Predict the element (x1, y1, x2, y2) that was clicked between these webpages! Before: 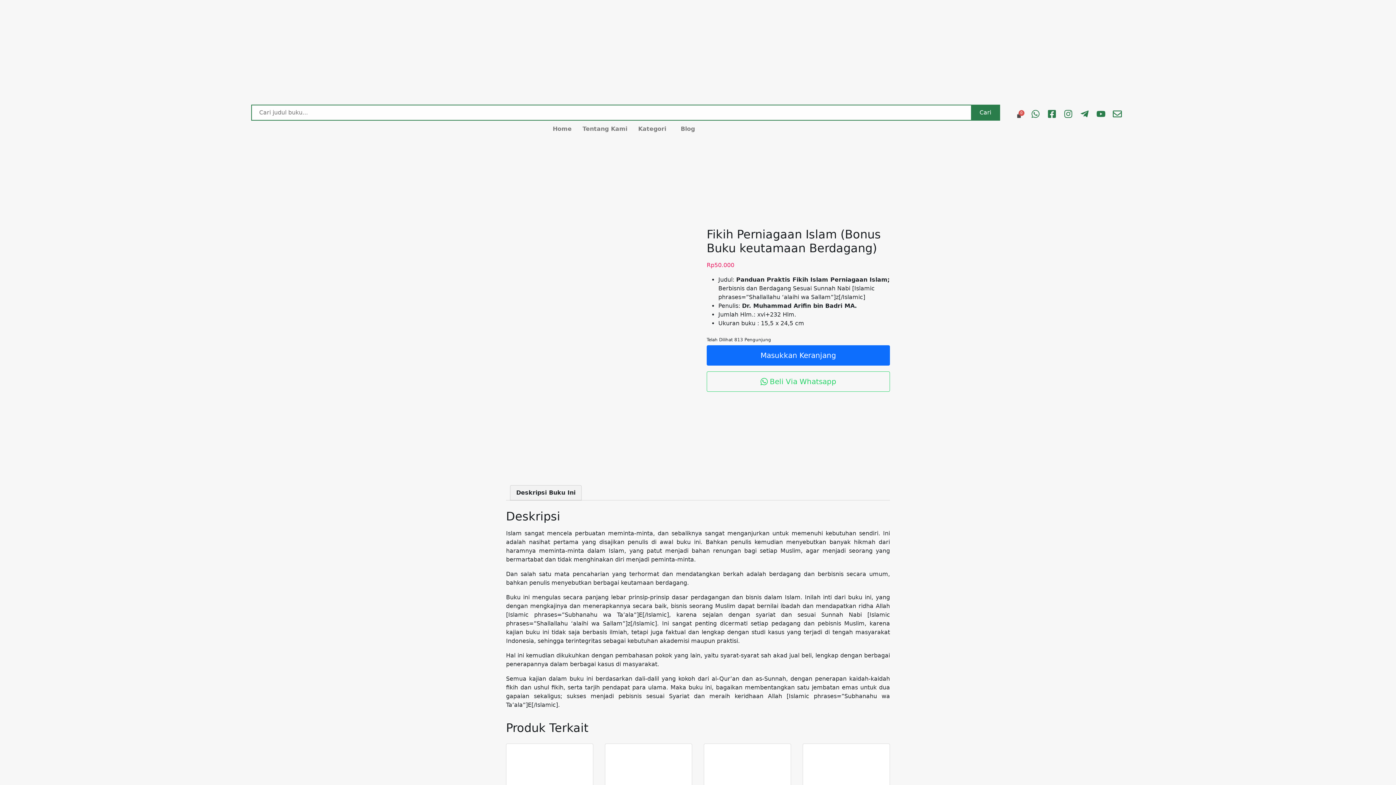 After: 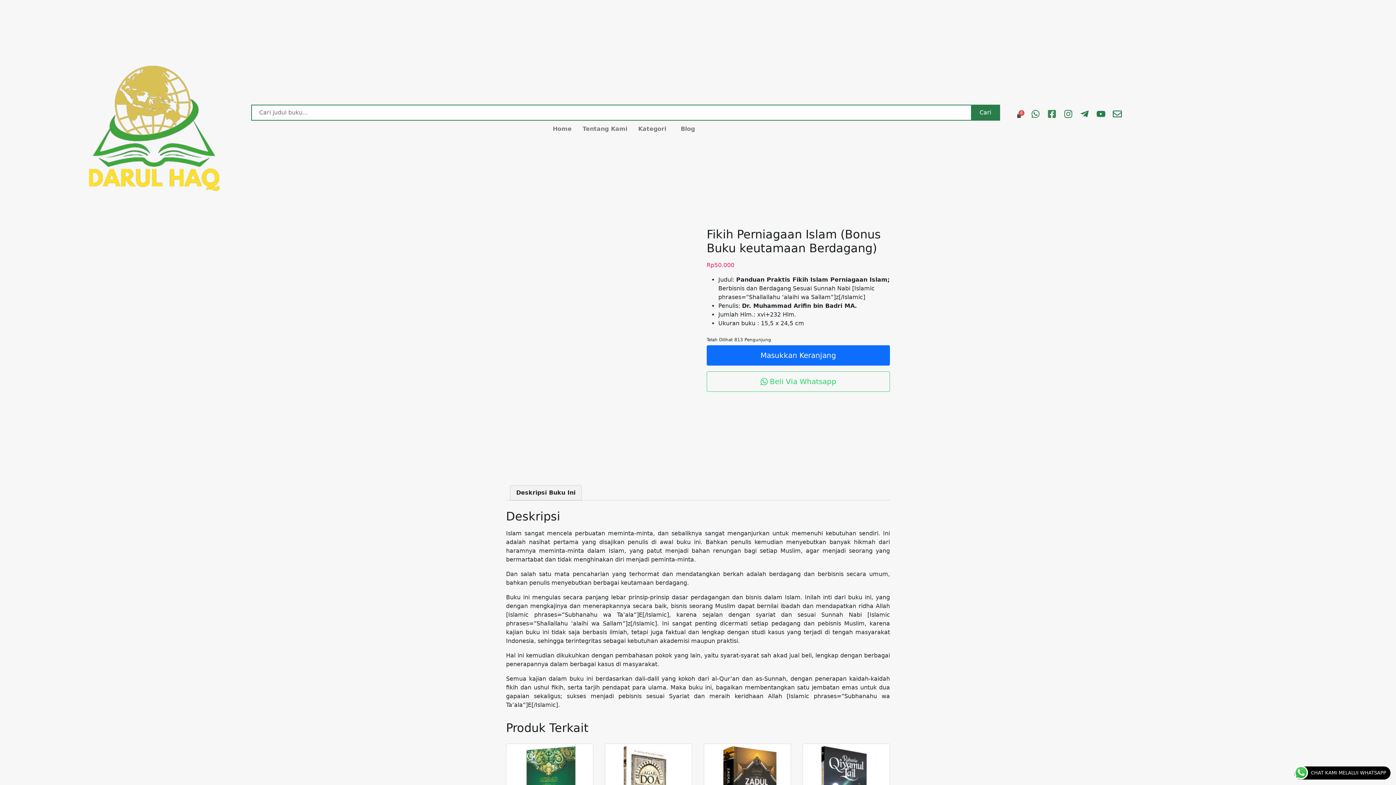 Action: label: Facebook-square bbox: (1047, 109, 1056, 118)